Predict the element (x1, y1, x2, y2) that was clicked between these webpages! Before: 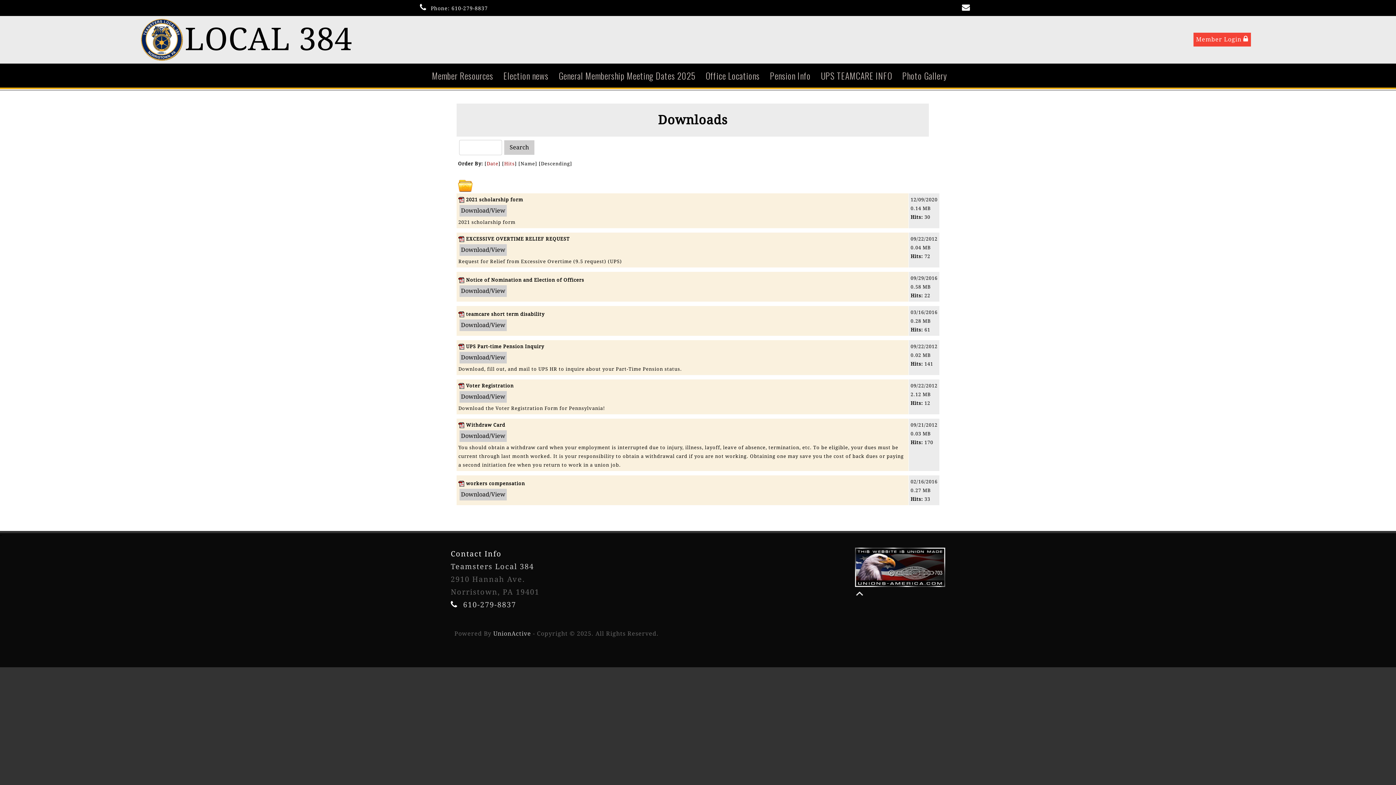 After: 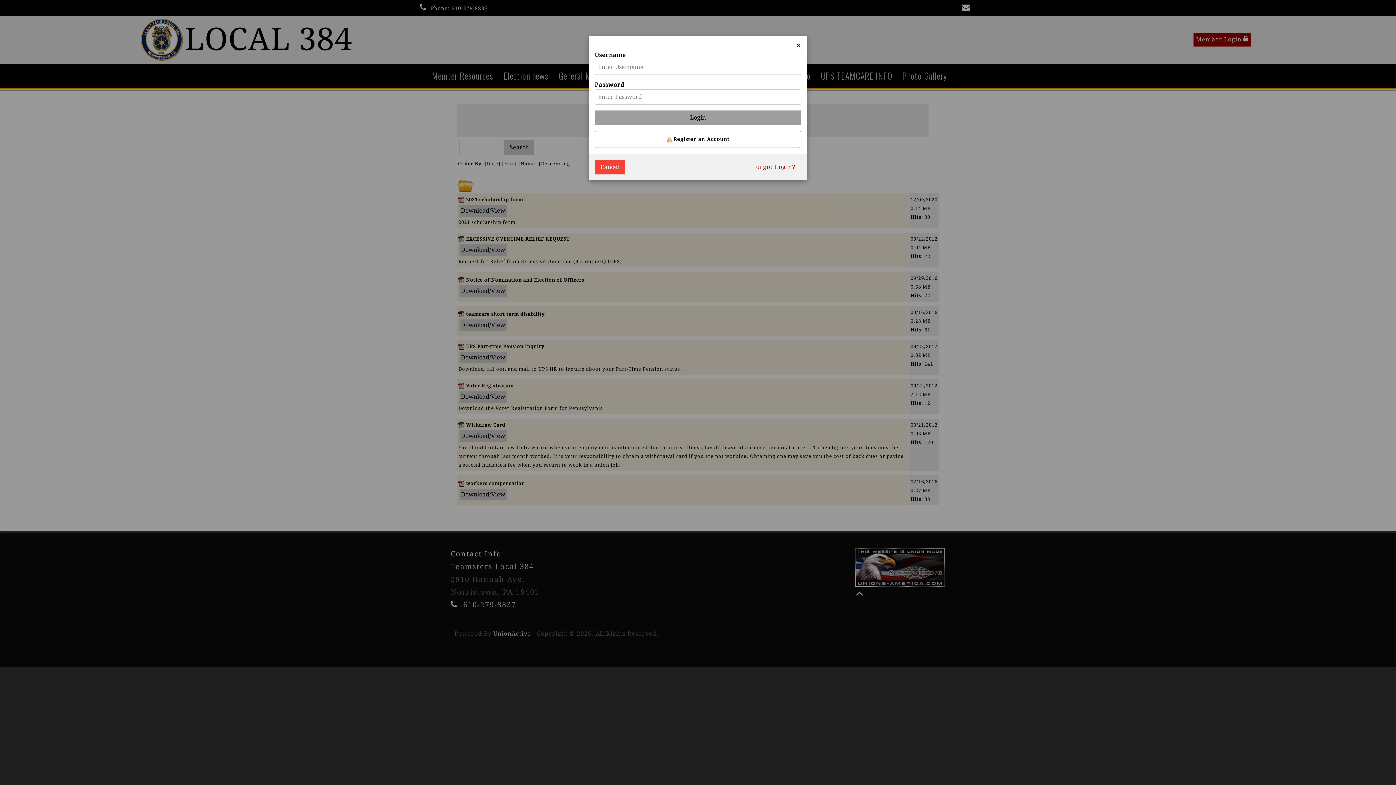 Action: label: Member Login  bbox: (1193, 32, 1251, 46)